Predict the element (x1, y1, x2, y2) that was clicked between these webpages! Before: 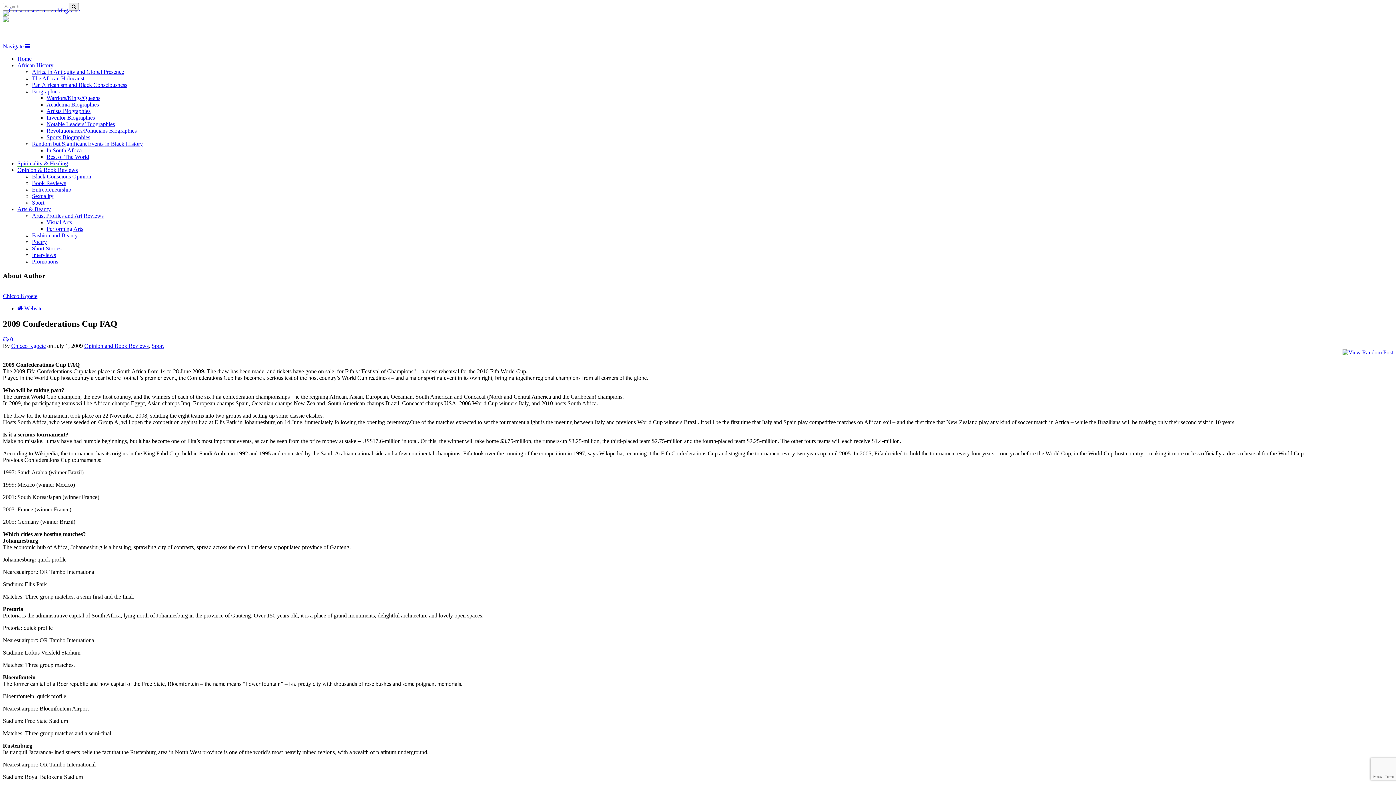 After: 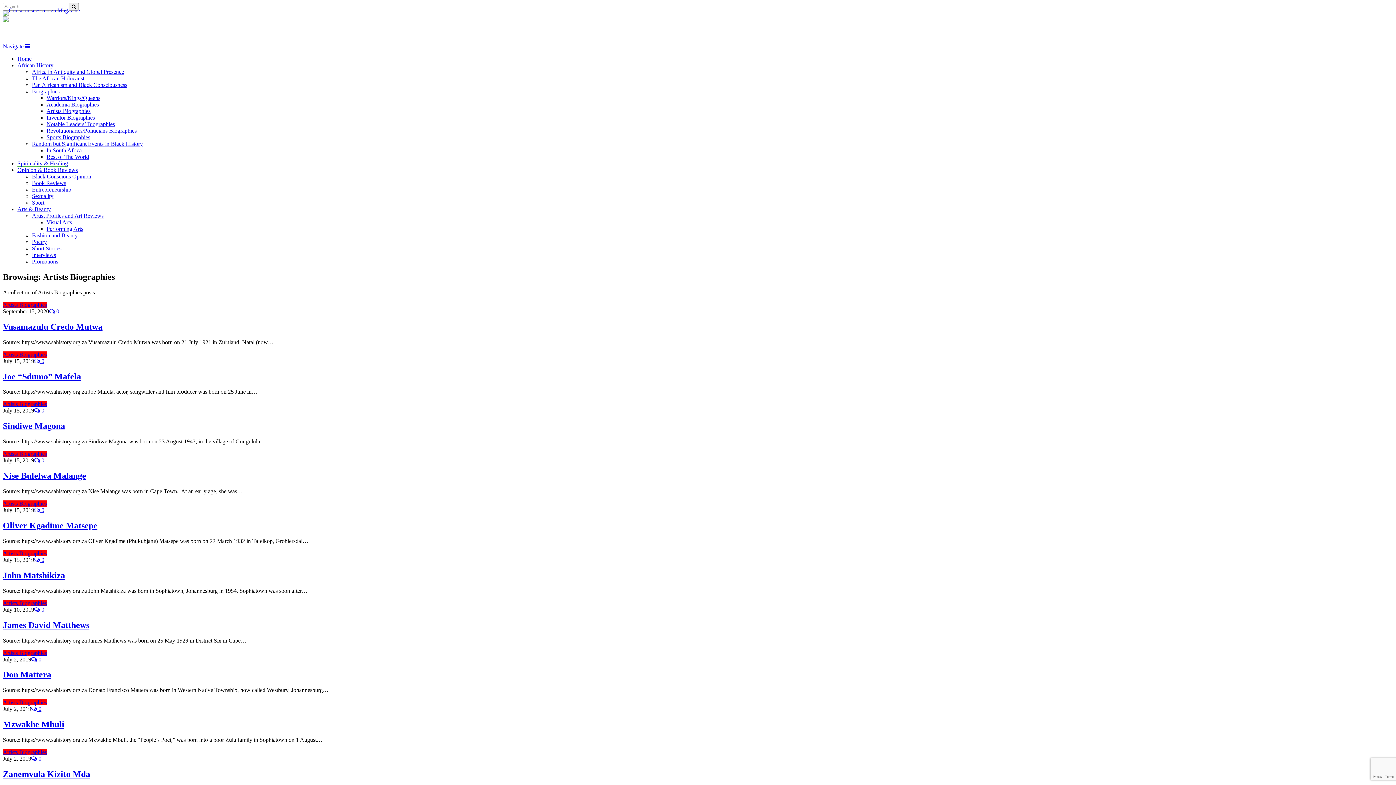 Action: label: Artists Biographies bbox: (46, 108, 90, 114)